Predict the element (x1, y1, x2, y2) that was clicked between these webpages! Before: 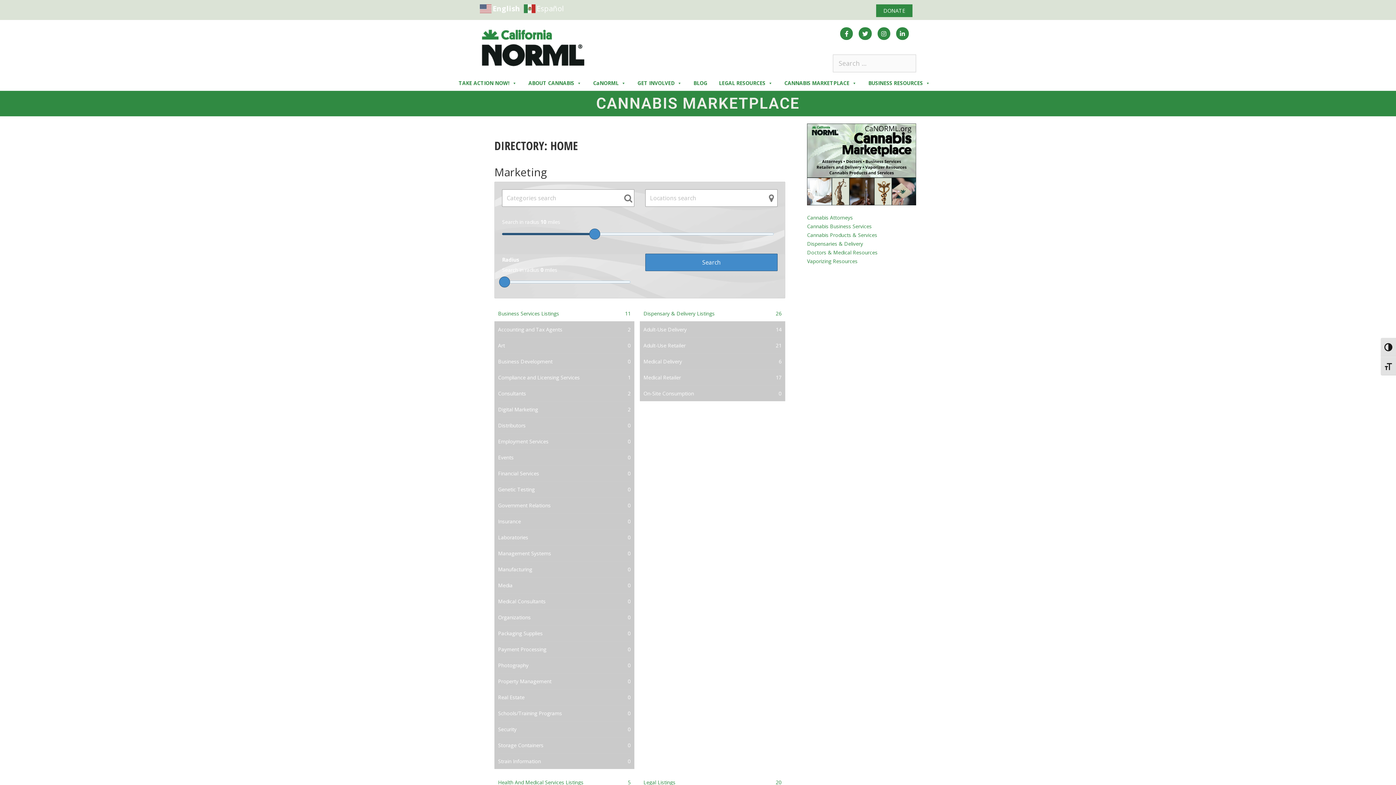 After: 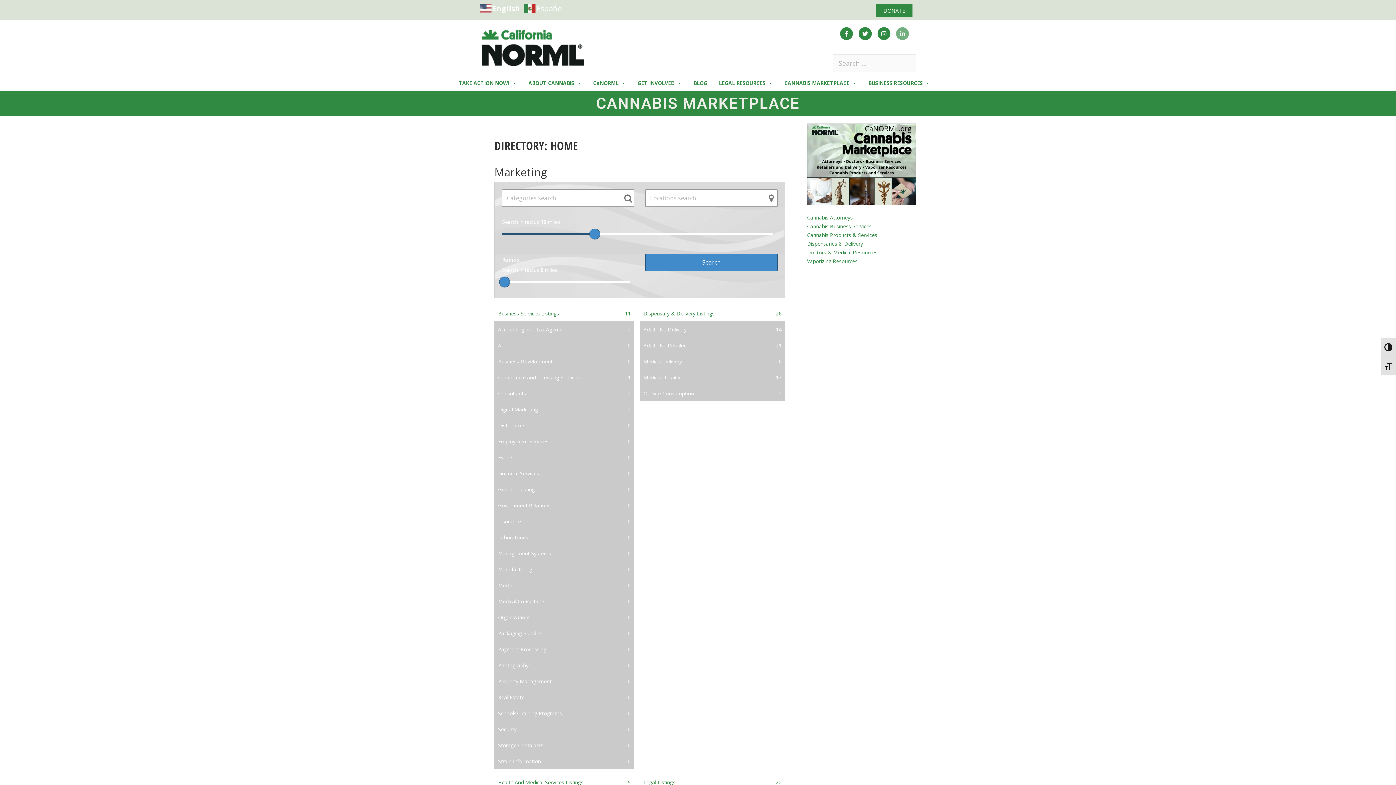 Action: label: Linkedin bbox: (896, 27, 909, 40)